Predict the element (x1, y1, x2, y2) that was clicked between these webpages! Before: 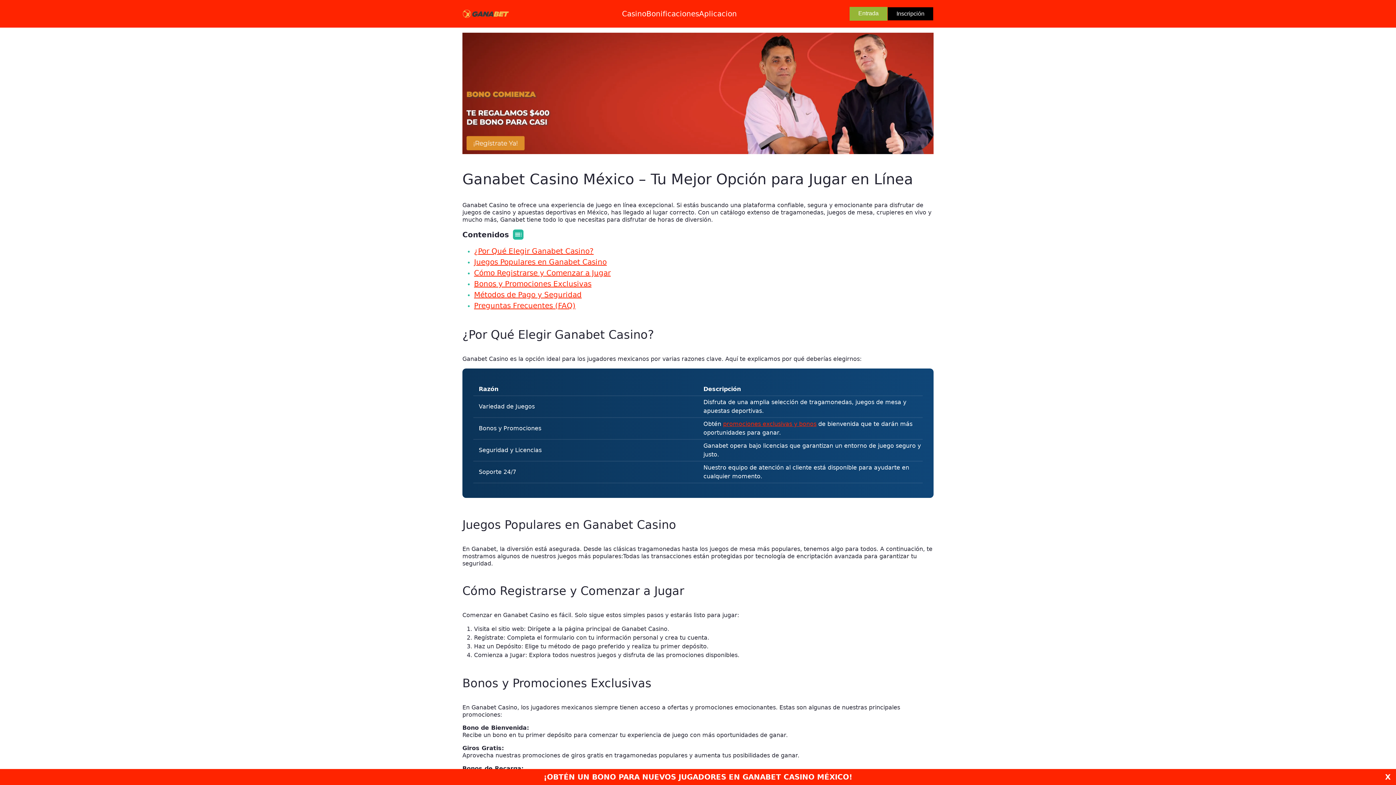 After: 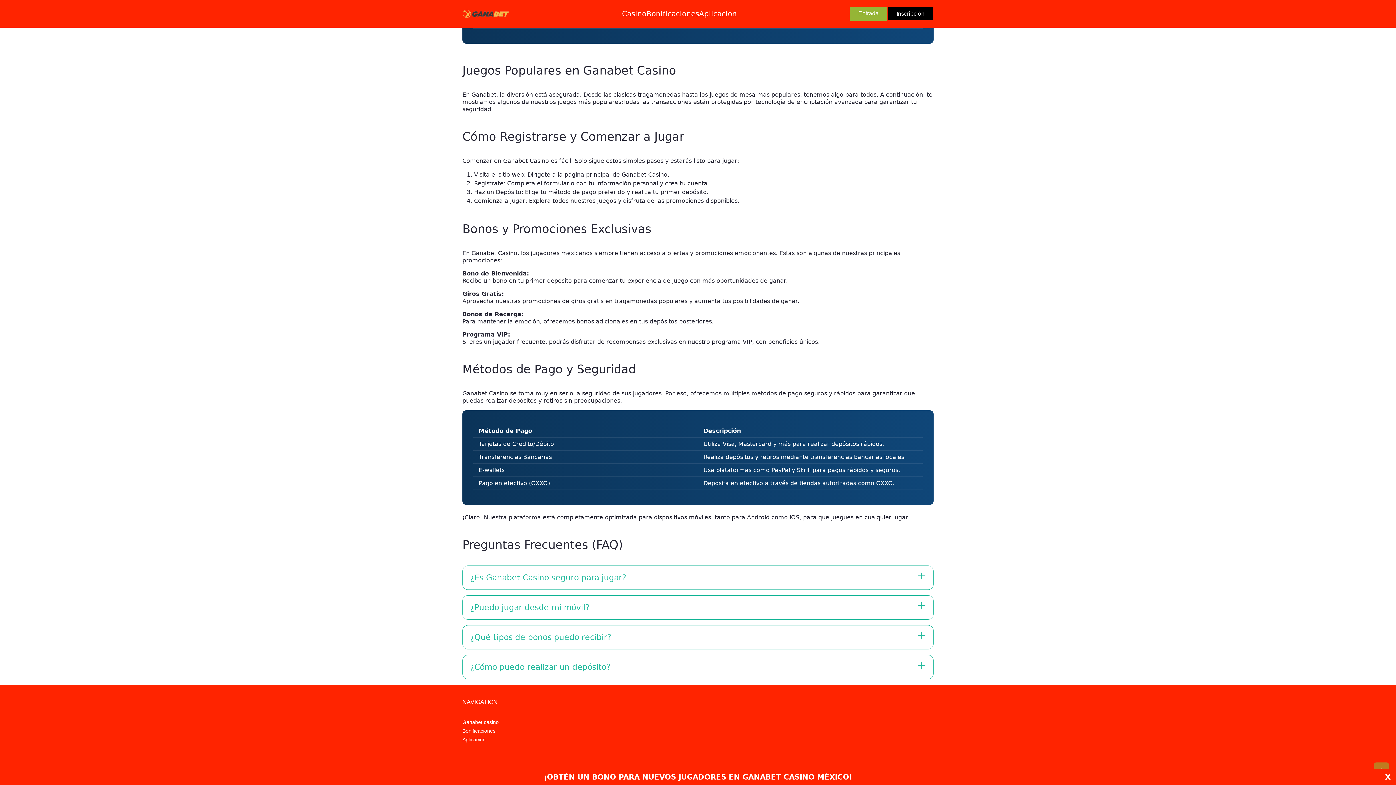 Action: label: Métodos de Pago y Seguridad bbox: (474, 290, 581, 299)